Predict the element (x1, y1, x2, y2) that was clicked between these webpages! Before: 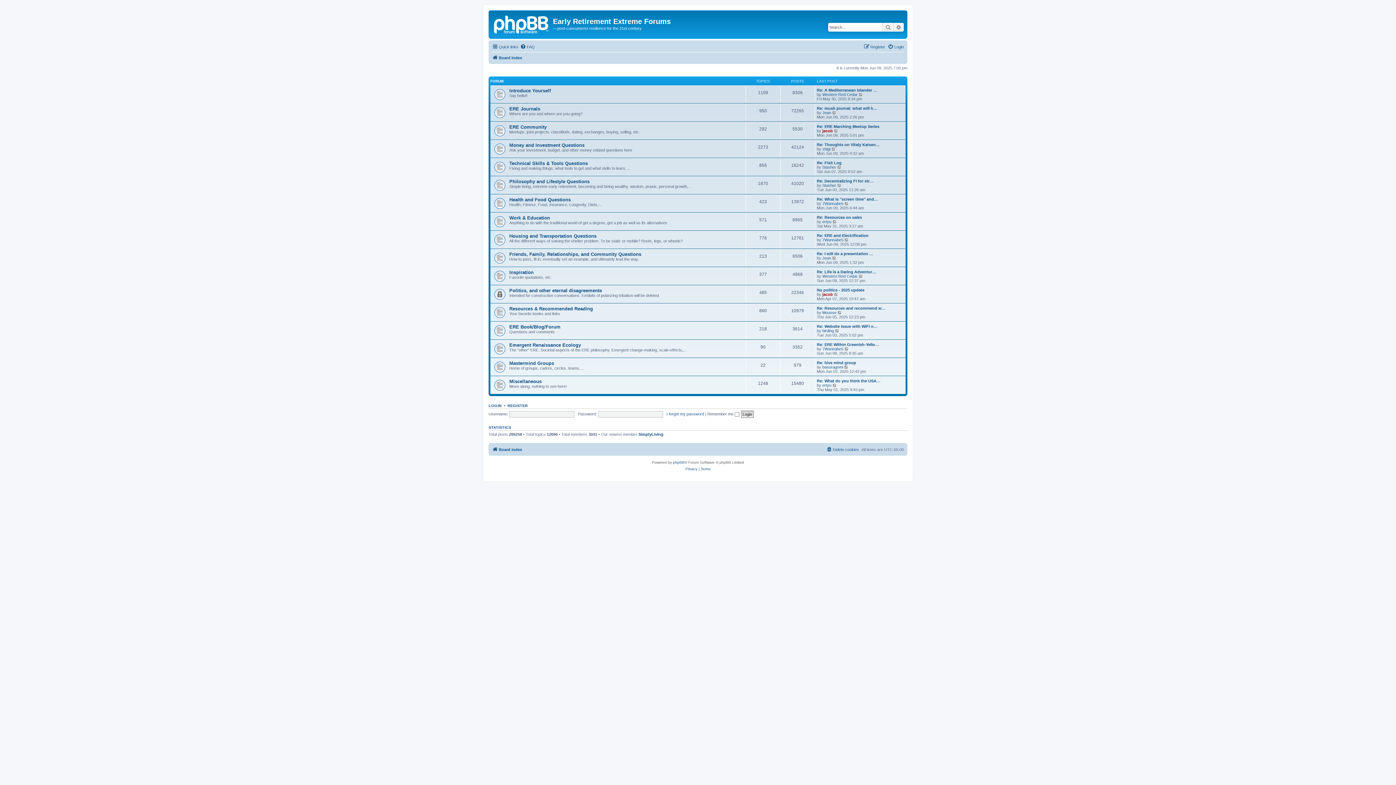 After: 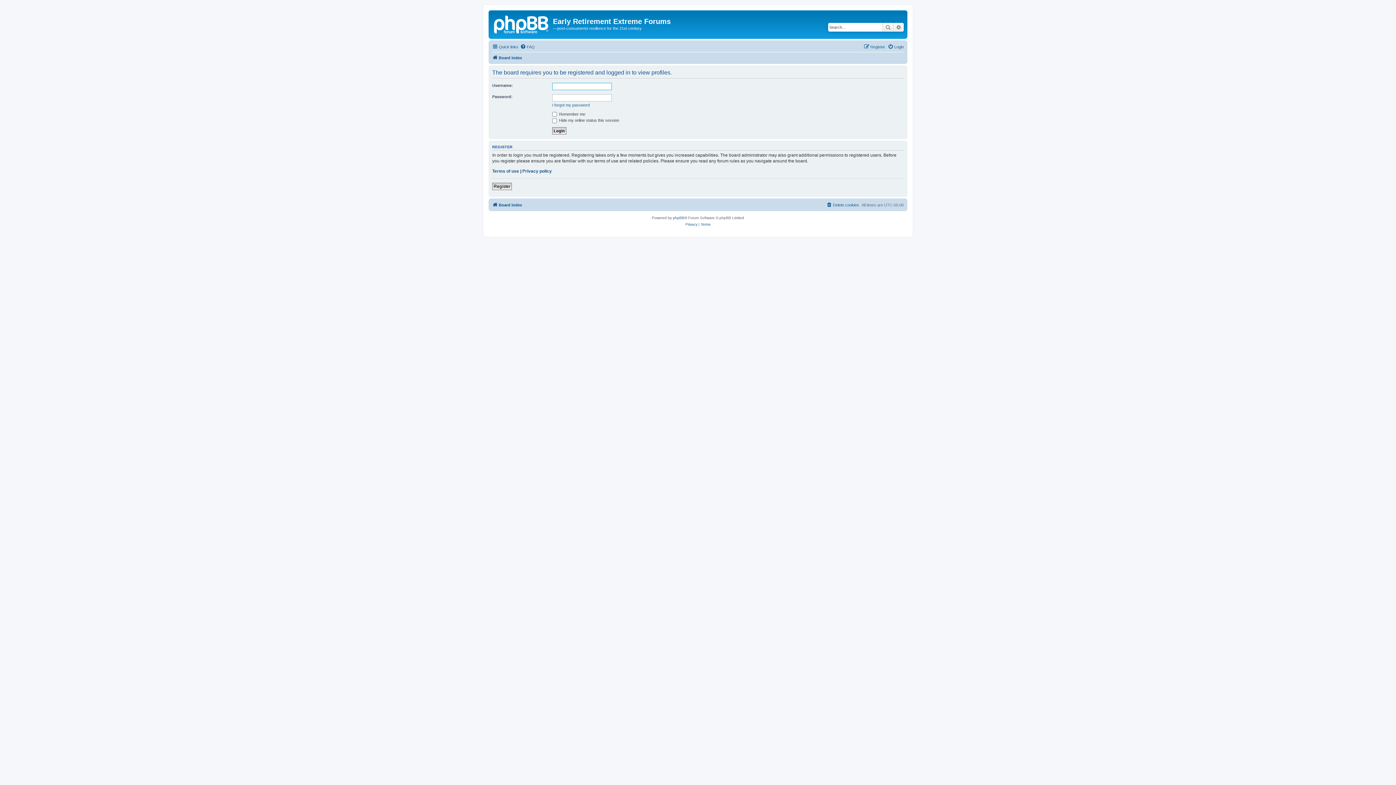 Action: bbox: (822, 201, 843, 205) label: 7Wannabe5